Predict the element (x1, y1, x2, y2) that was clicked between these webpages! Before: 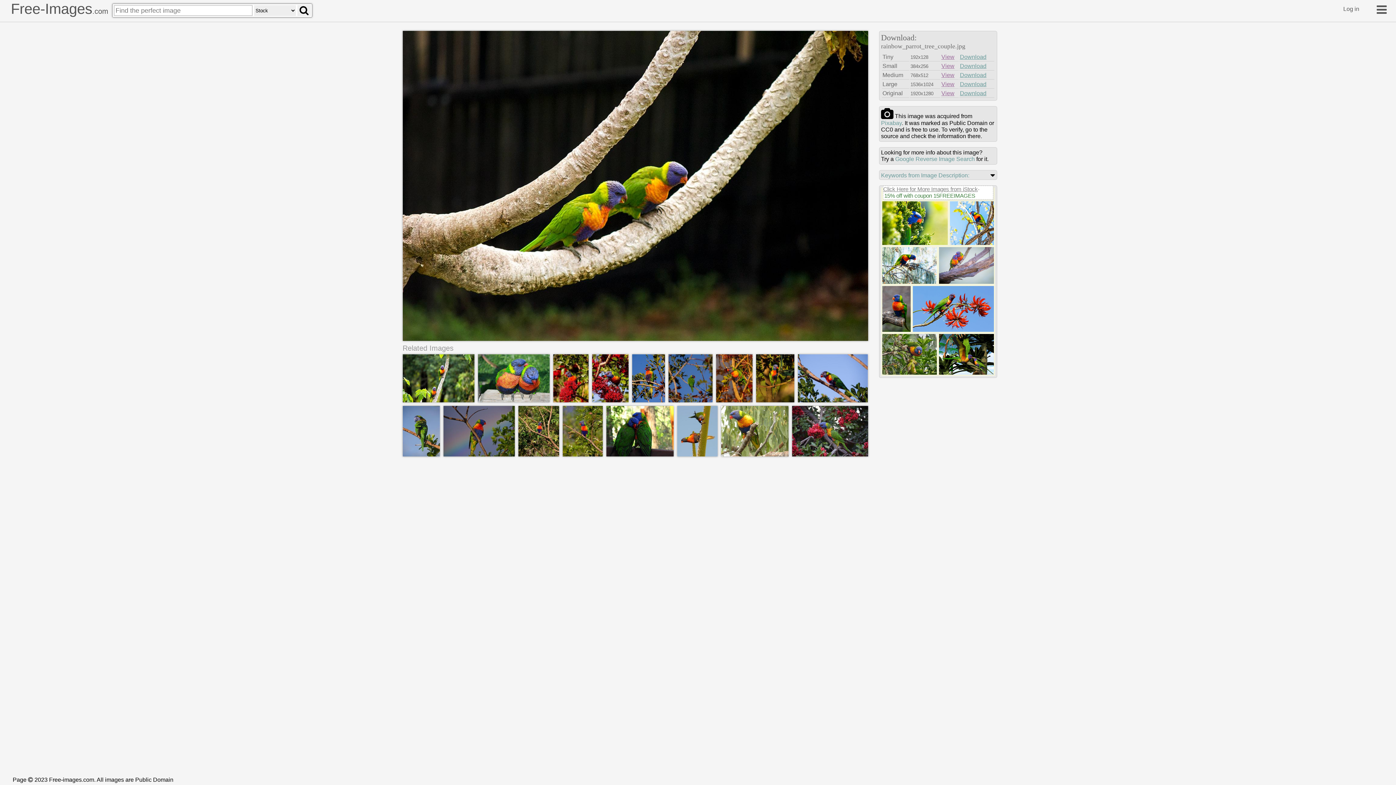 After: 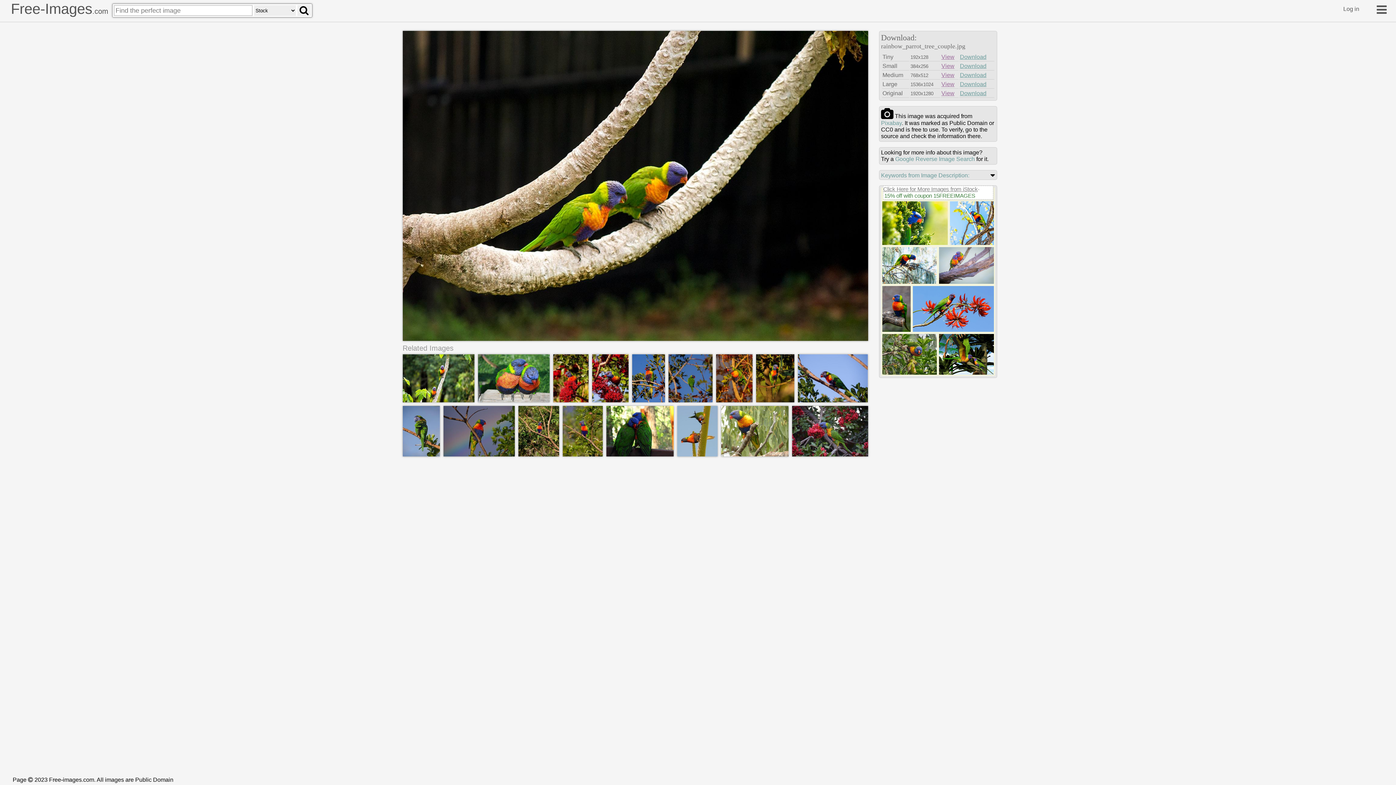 Action: bbox: (883, 186, 978, 192) label: Click Here for More Images from iStock